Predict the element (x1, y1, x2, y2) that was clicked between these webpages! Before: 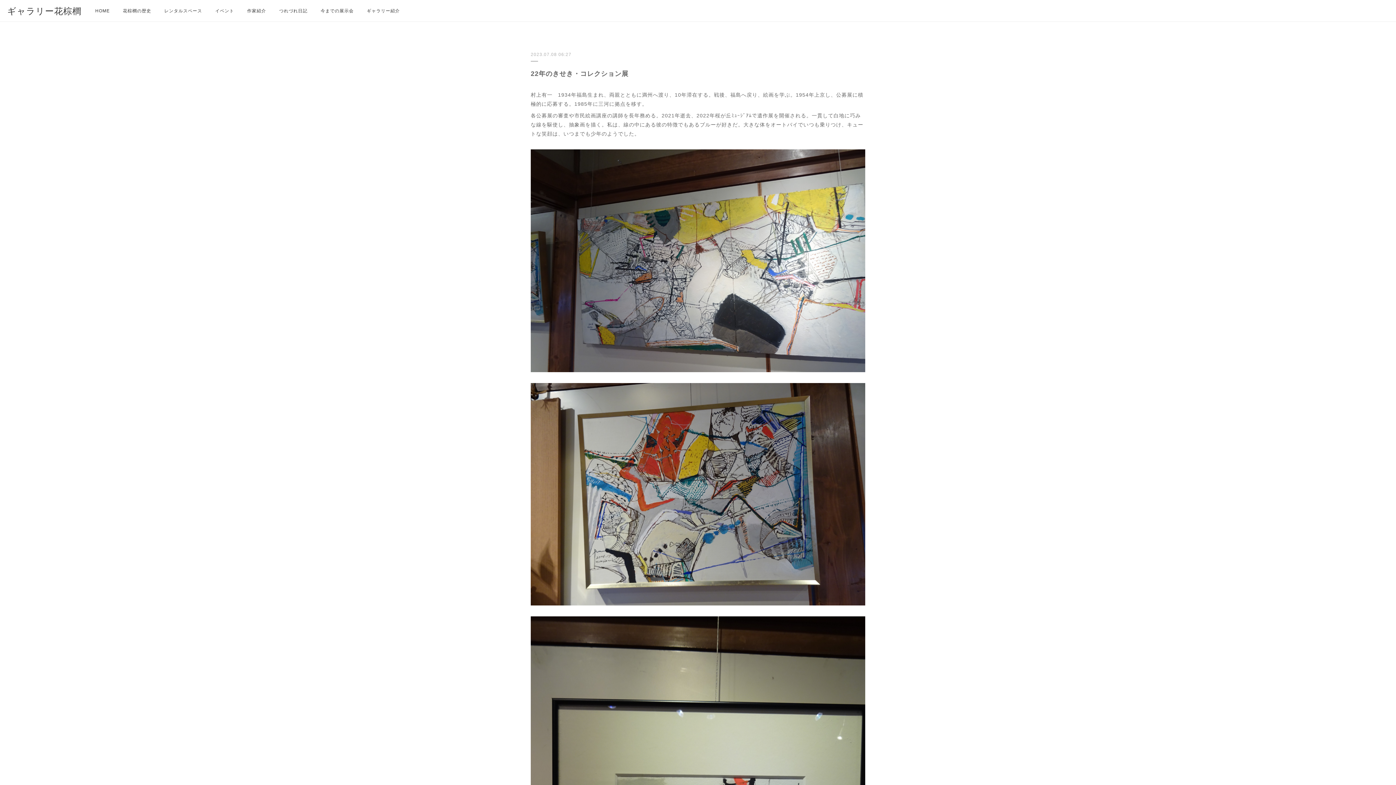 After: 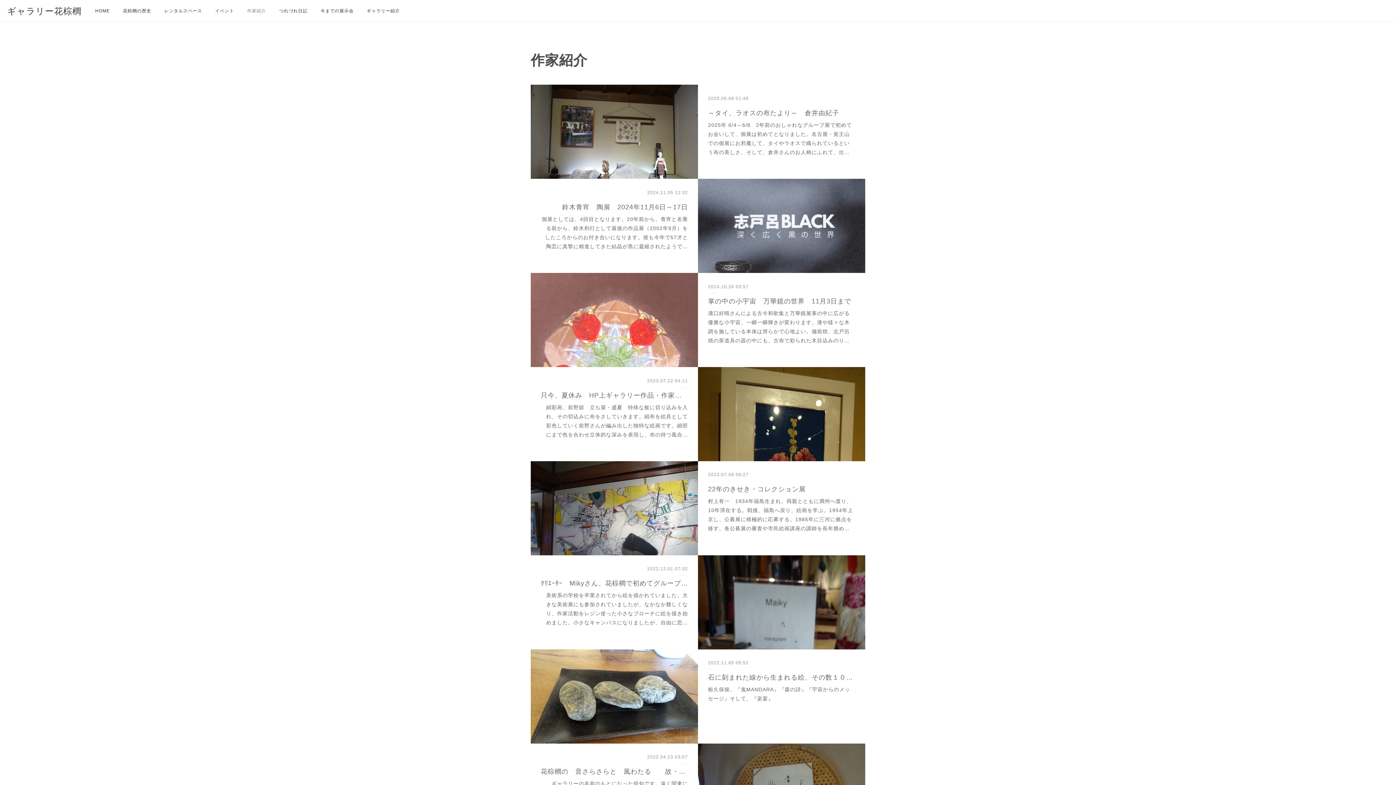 Action: bbox: (240, 0, 272, 21) label: 作家紹介